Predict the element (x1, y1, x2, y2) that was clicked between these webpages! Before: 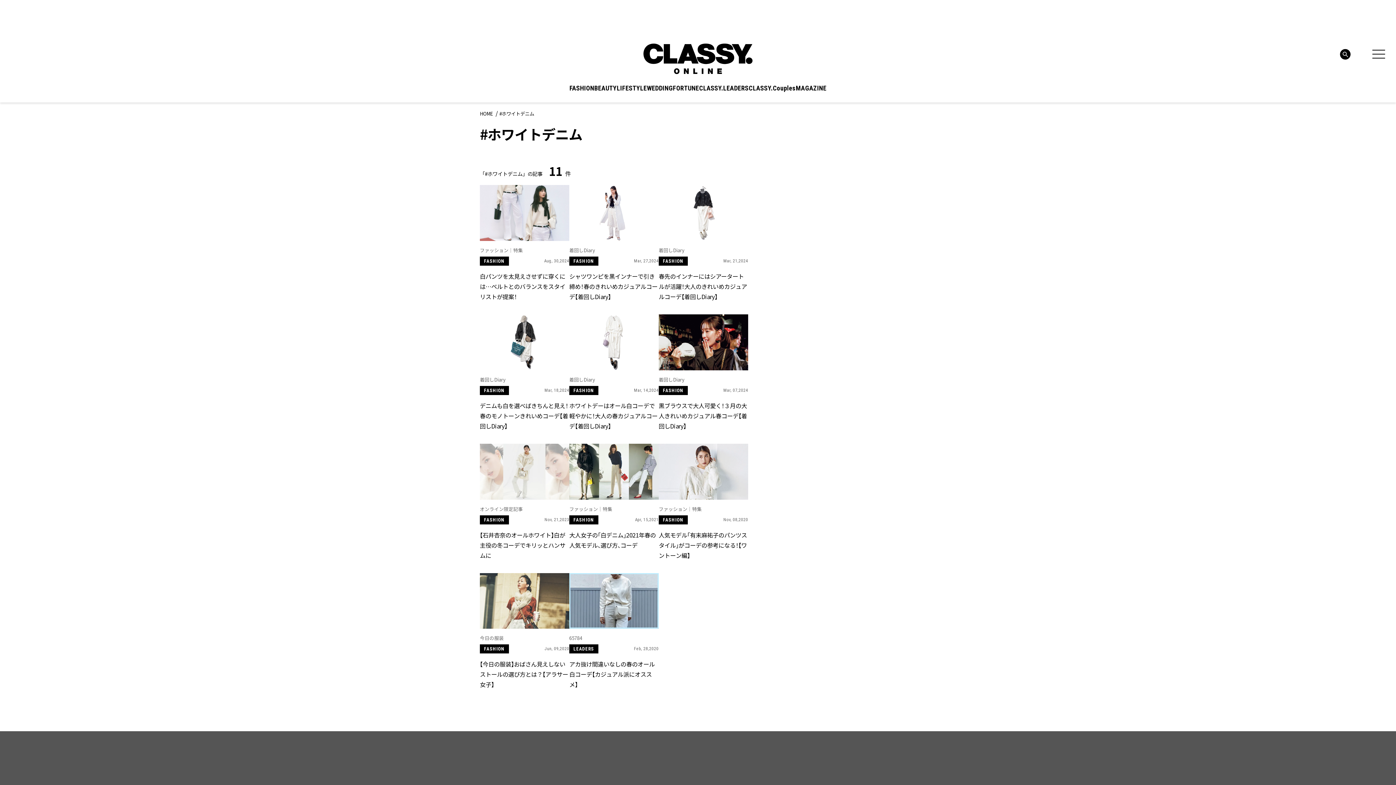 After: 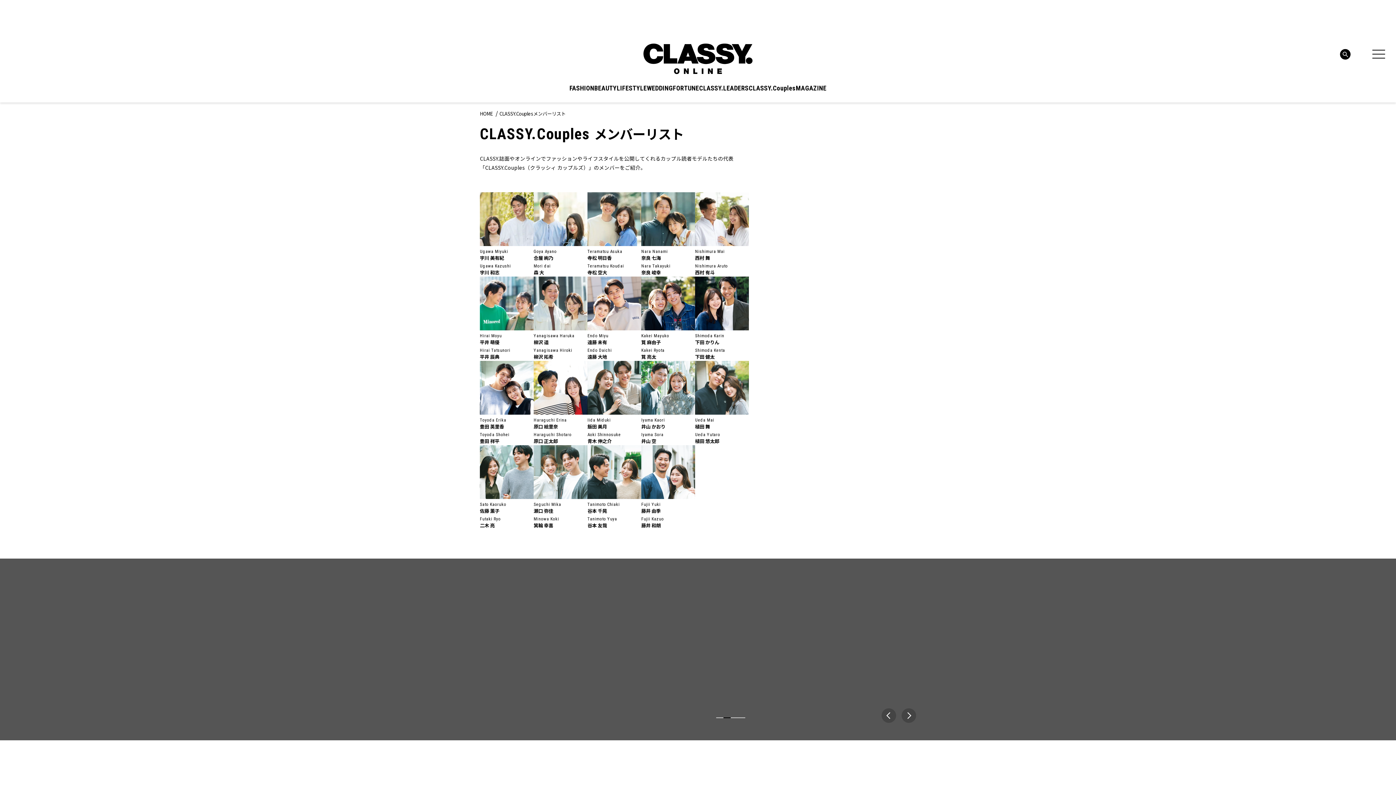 Action: label: CLASSY.Couples bbox: (748, 85, 795, 91)